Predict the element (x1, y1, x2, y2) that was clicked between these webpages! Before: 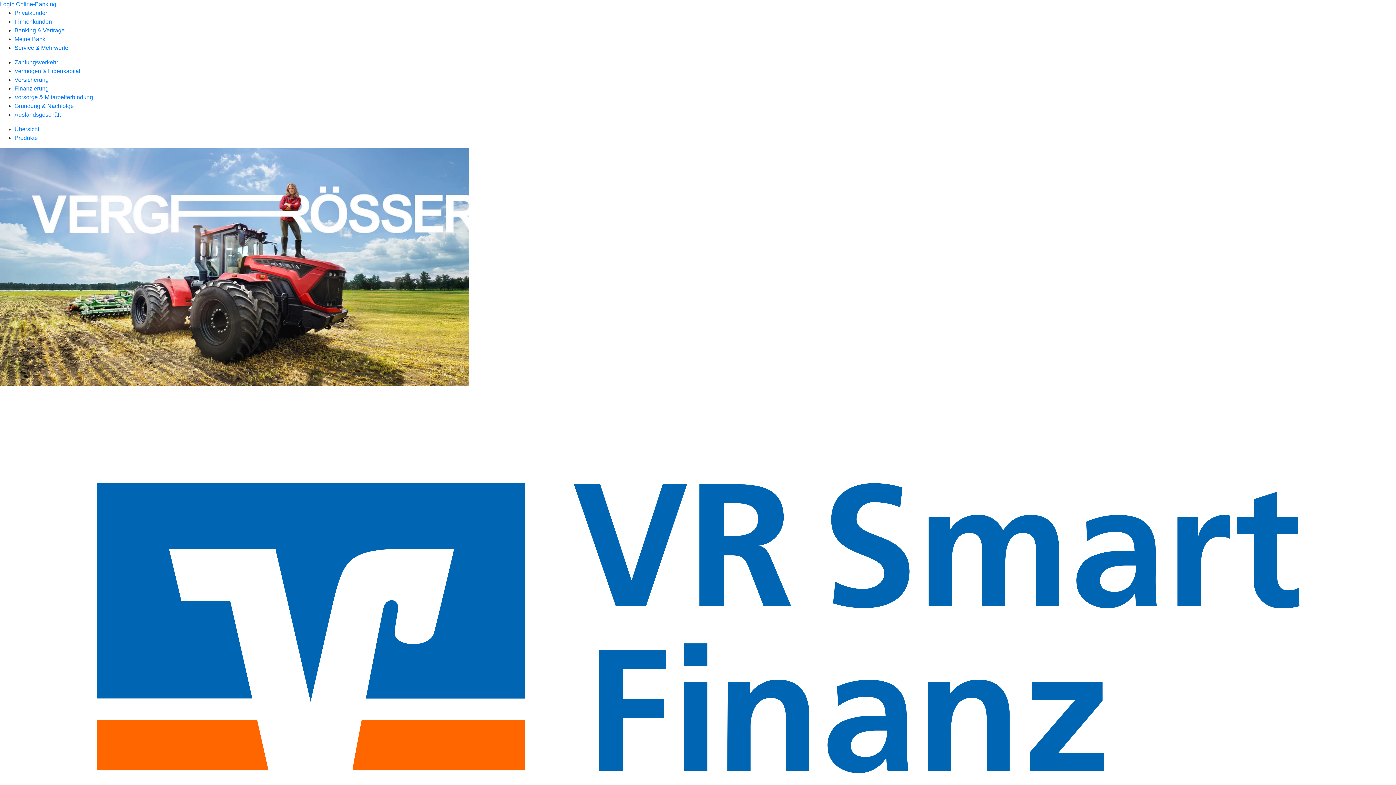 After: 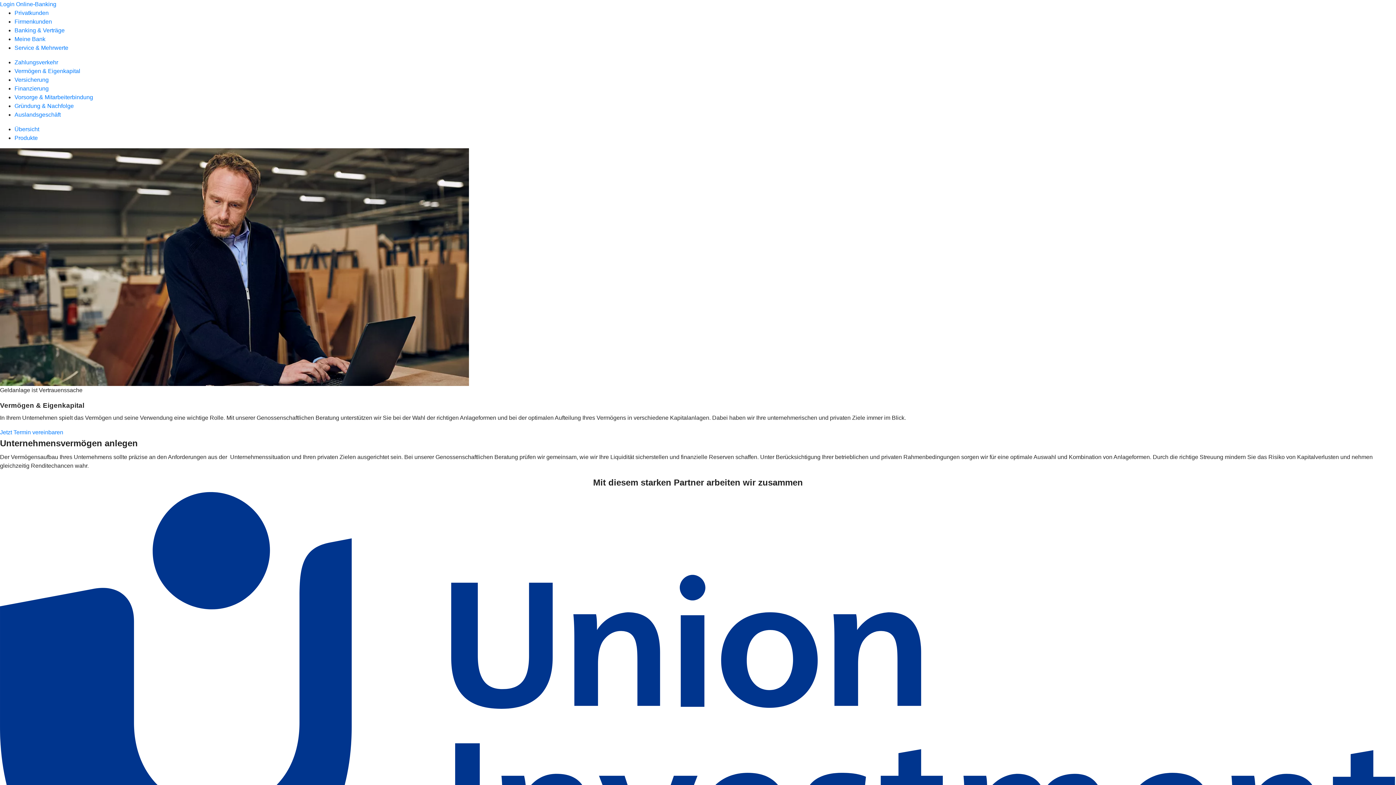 Action: label: Vermögen & Eigenkapital bbox: (14, 68, 80, 74)